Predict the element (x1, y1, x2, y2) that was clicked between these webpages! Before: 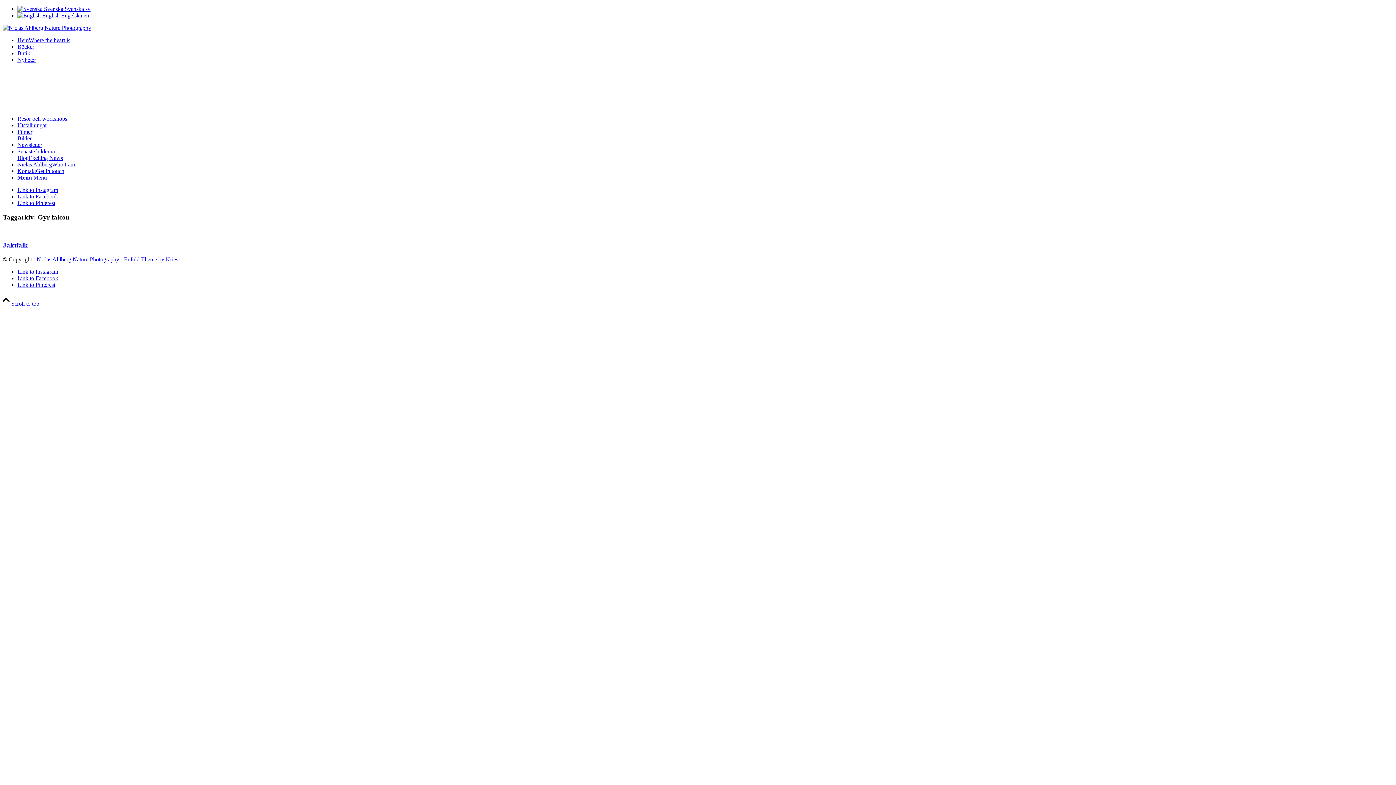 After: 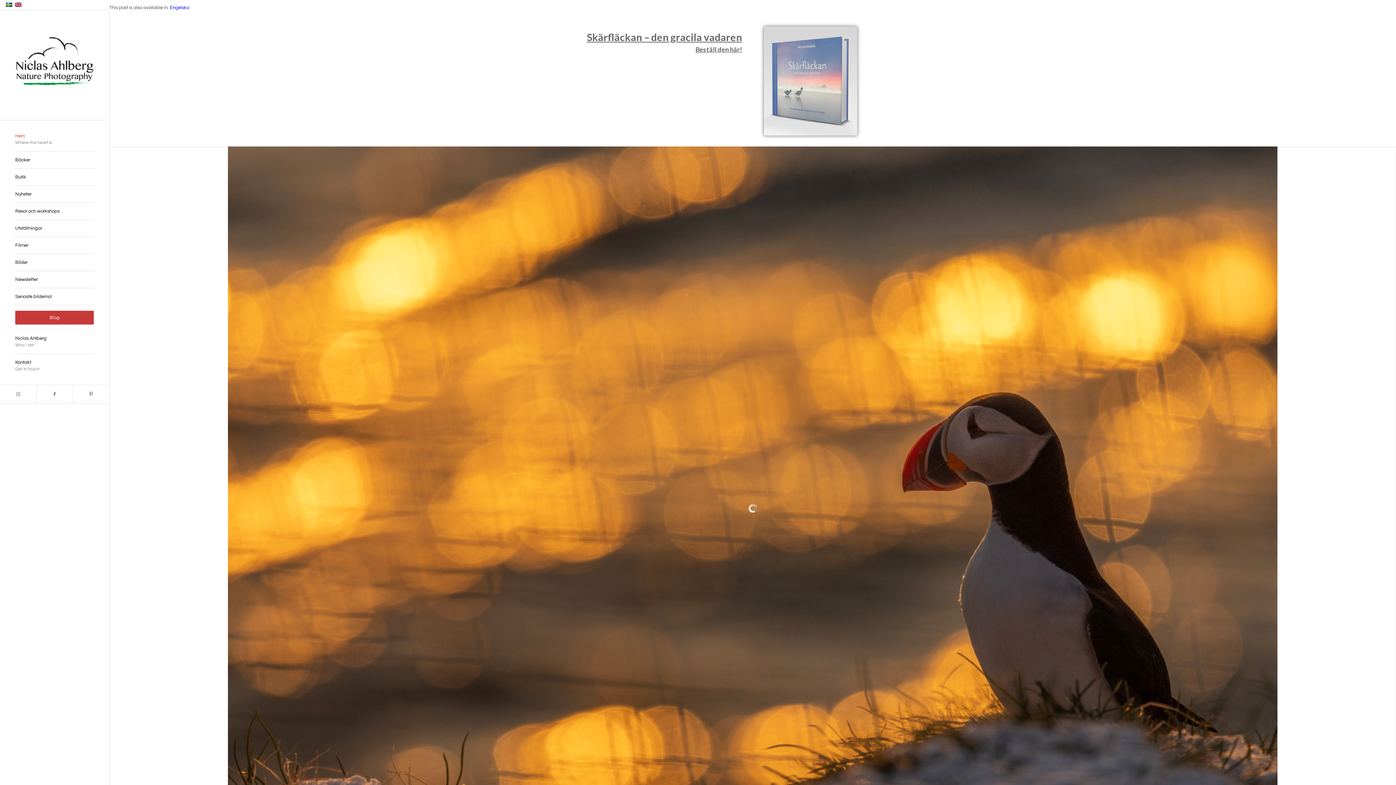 Action: bbox: (17, 37, 70, 43) label: HemWhere the heart is